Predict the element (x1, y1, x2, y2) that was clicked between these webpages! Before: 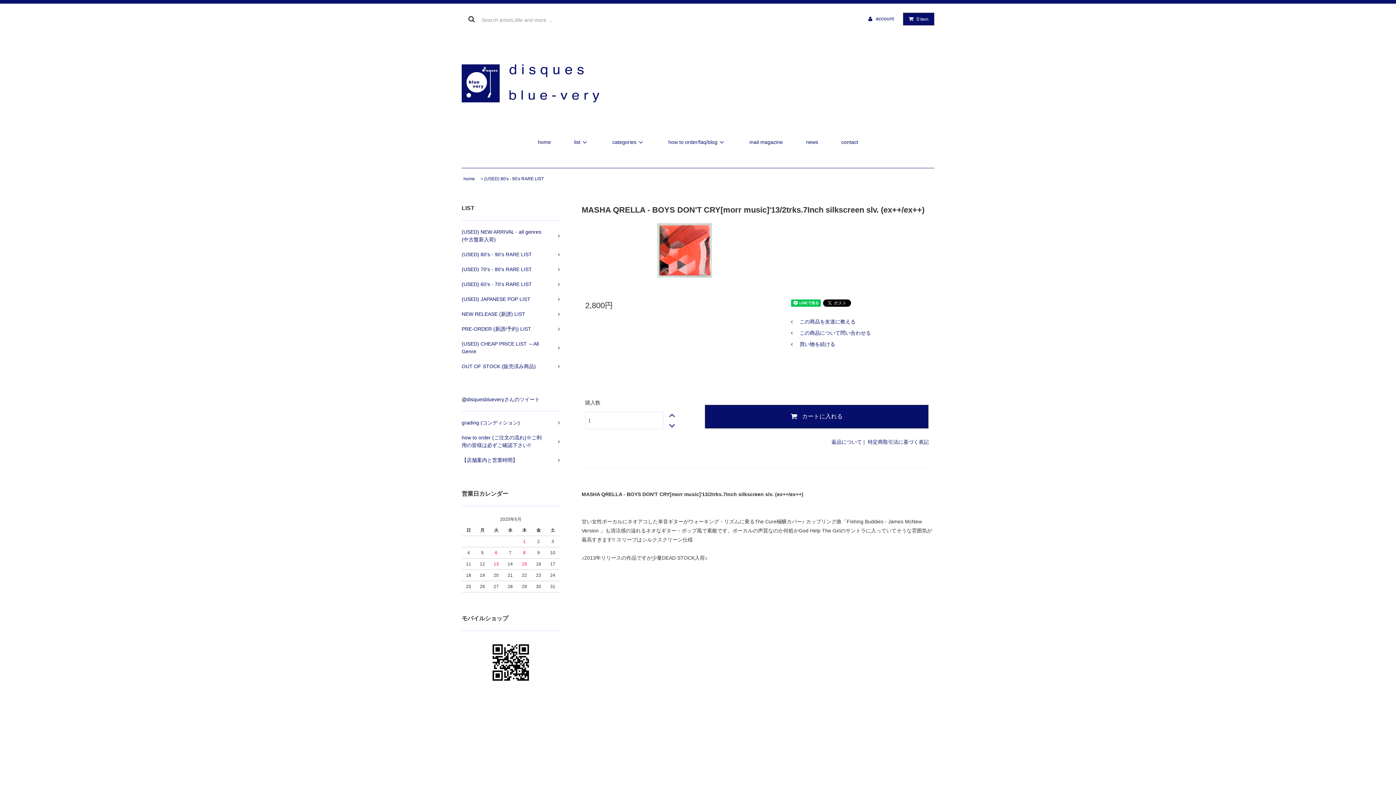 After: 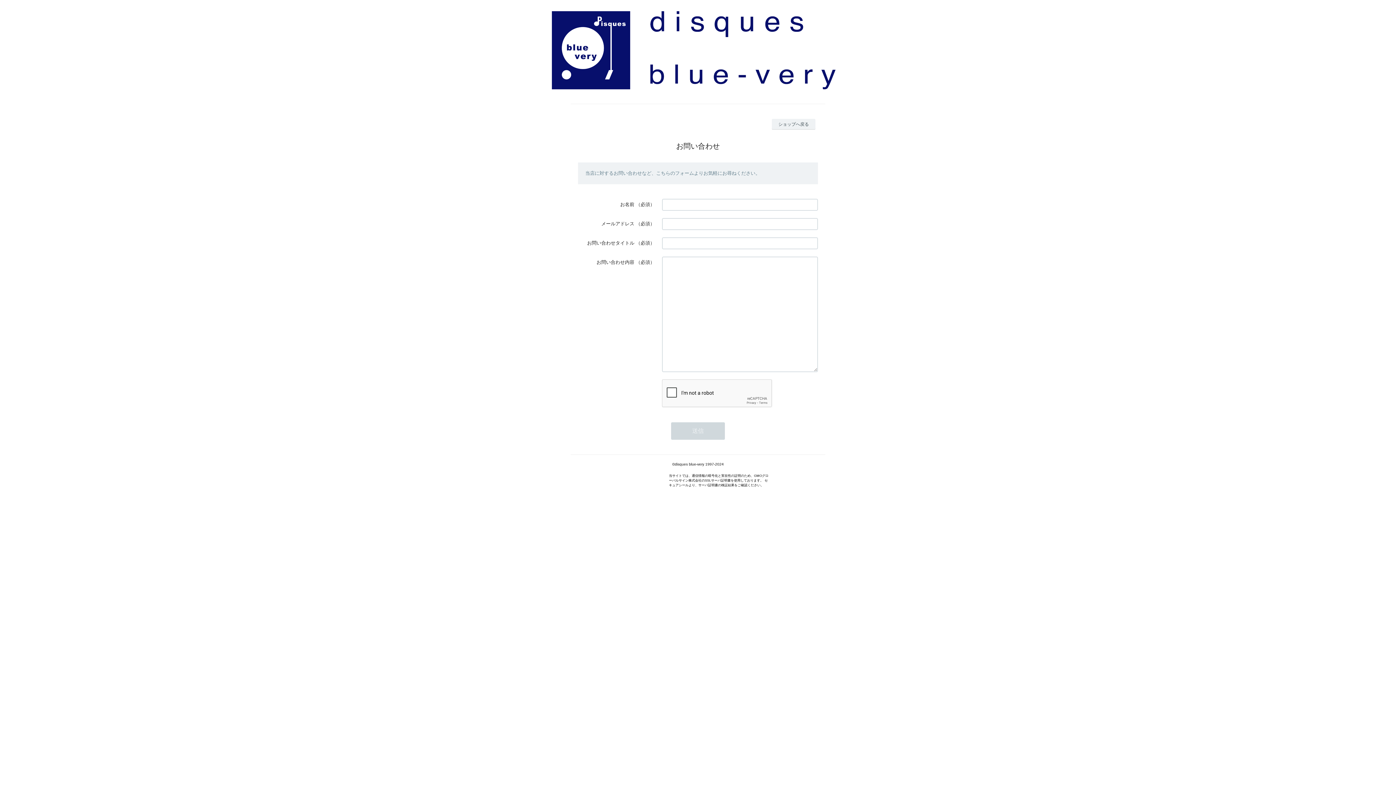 Action: label: contact bbox: (830, 133, 869, 150)